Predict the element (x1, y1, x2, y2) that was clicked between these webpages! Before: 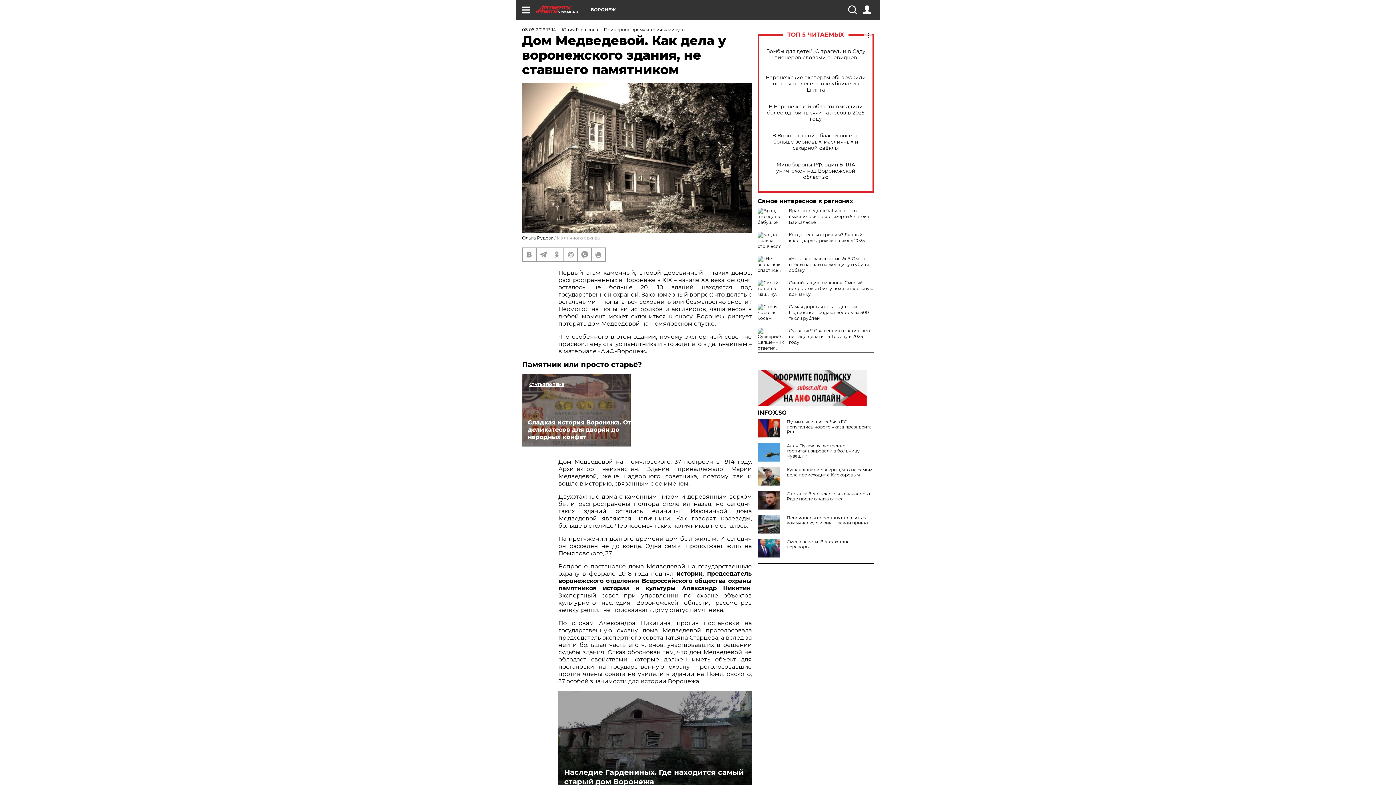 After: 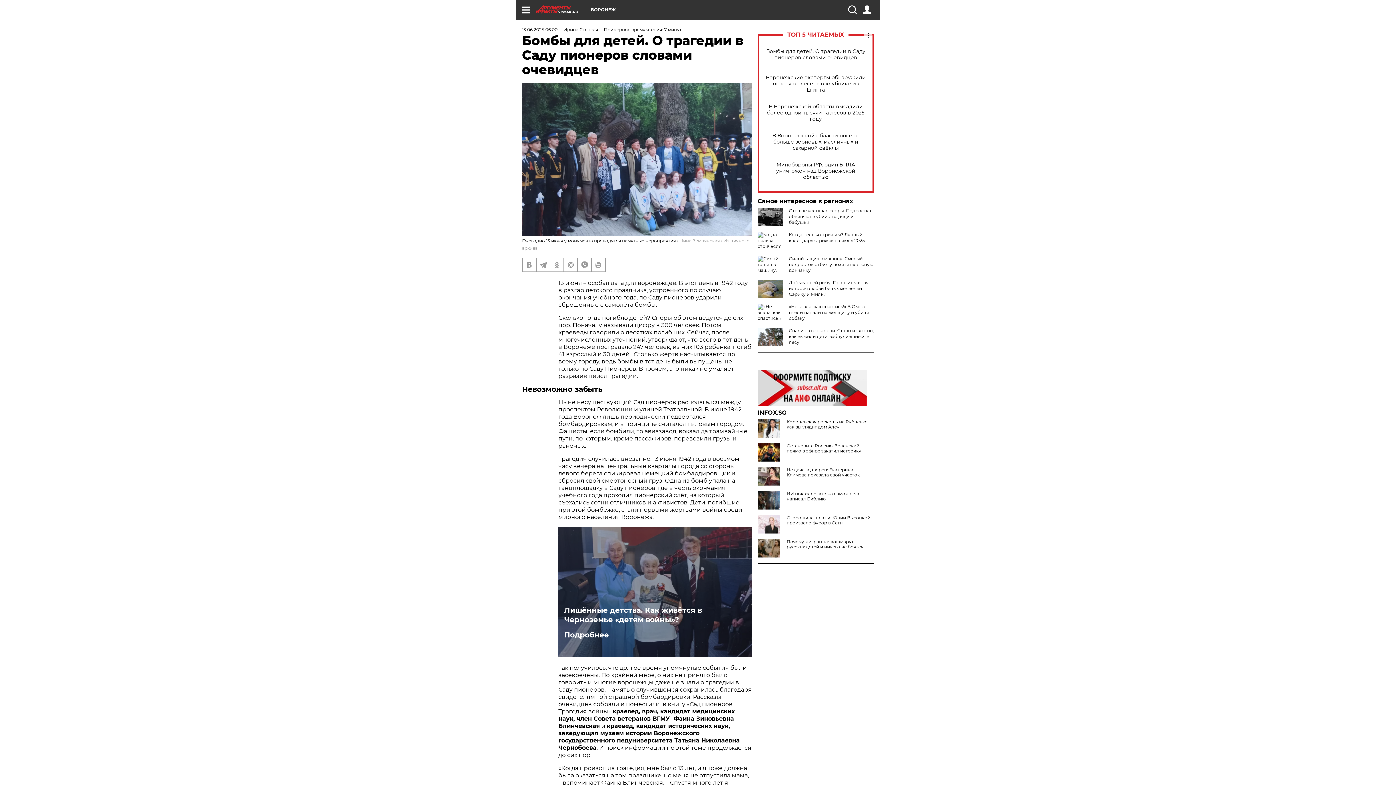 Action: bbox: (765, 48, 866, 60) label: Бомбы для детей. О трагедии в Саду пионеров словами очевидцев